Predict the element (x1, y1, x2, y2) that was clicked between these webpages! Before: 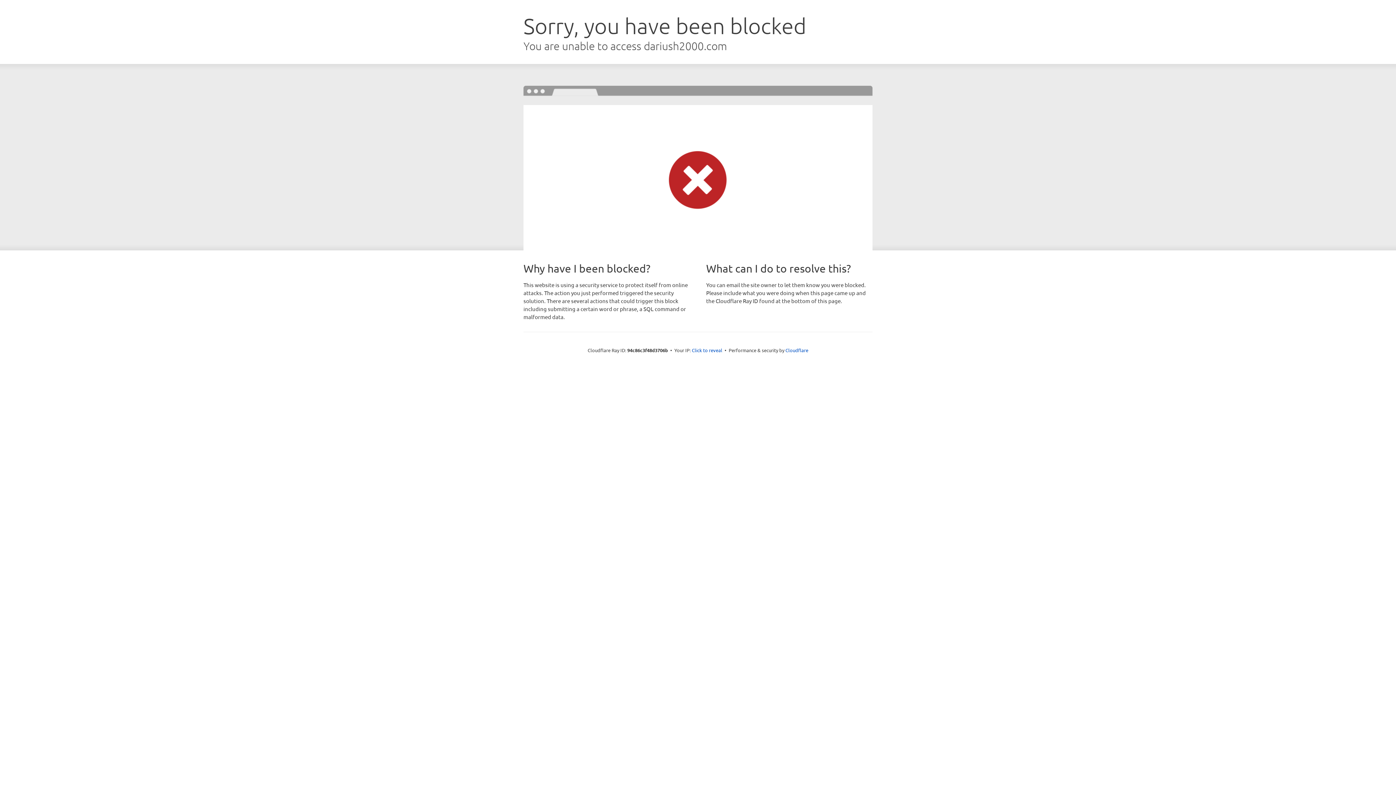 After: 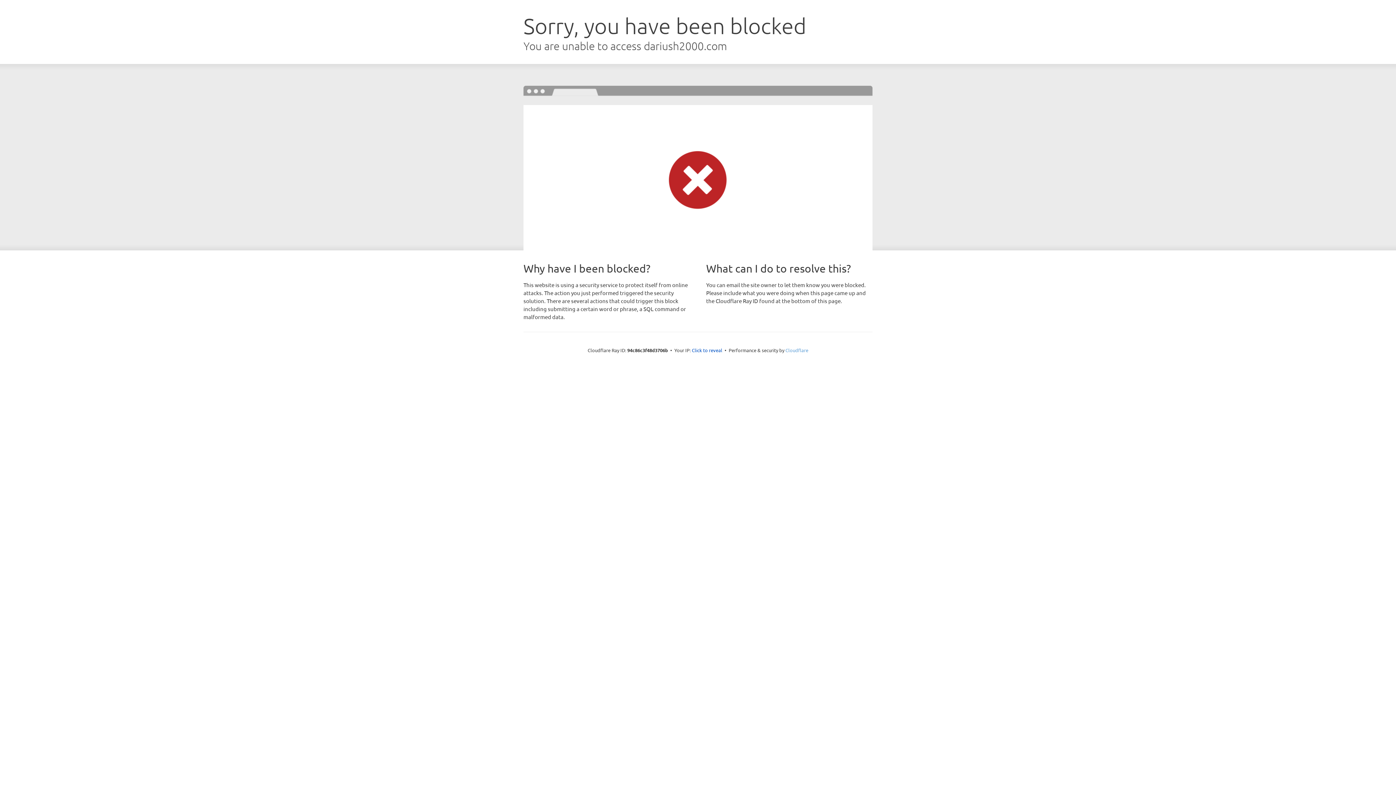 Action: bbox: (785, 347, 808, 353) label: Cloudflare